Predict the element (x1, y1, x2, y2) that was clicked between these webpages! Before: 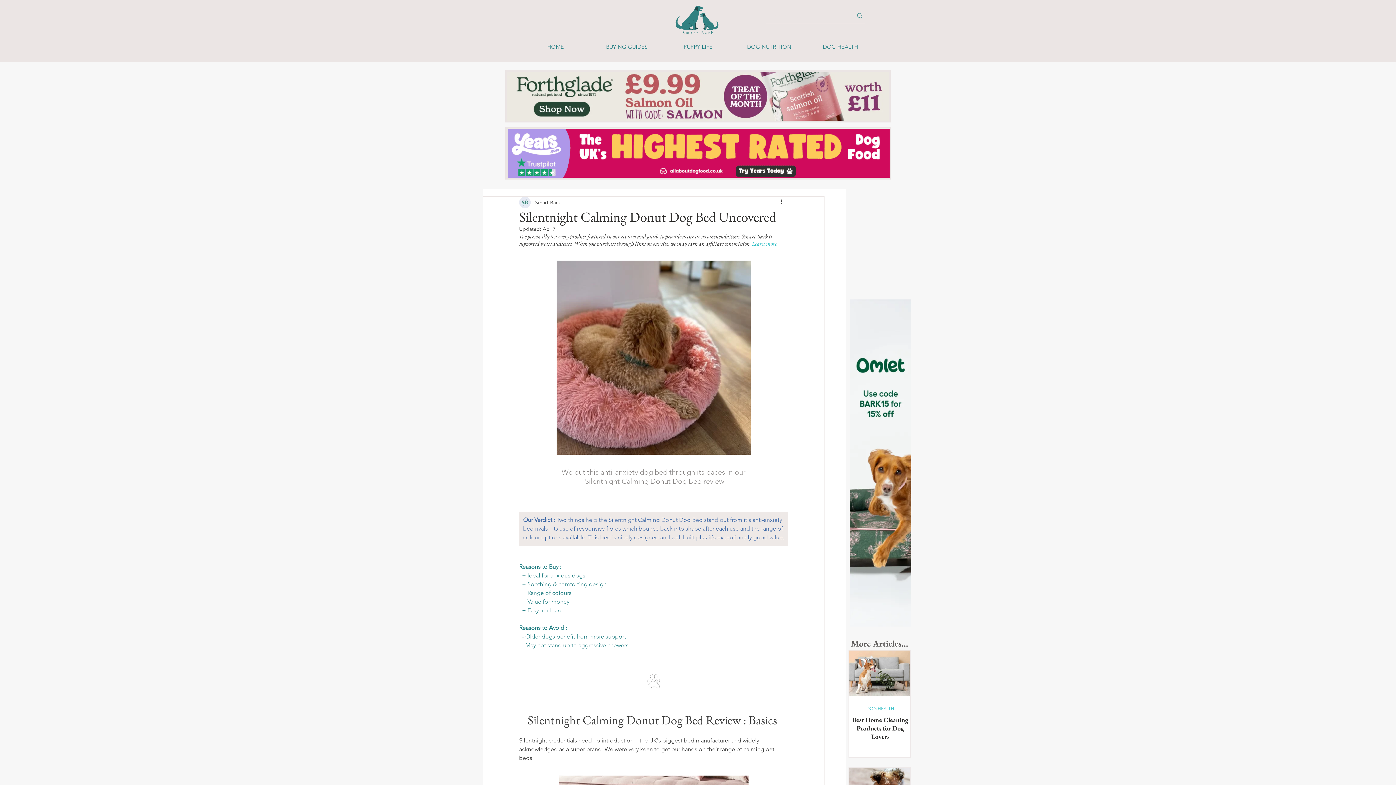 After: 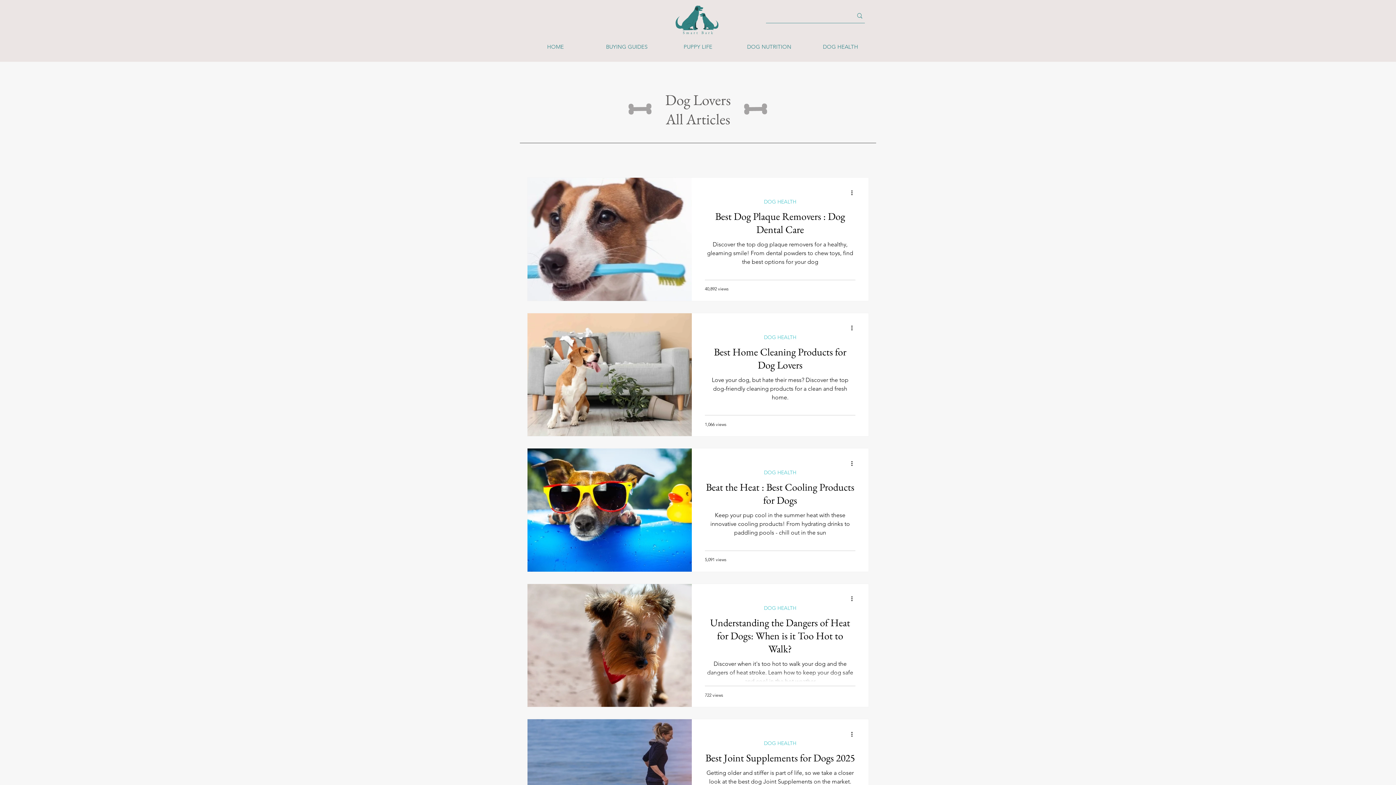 Action: bbox: (866, 706, 894, 711) label: DOG HEALTH